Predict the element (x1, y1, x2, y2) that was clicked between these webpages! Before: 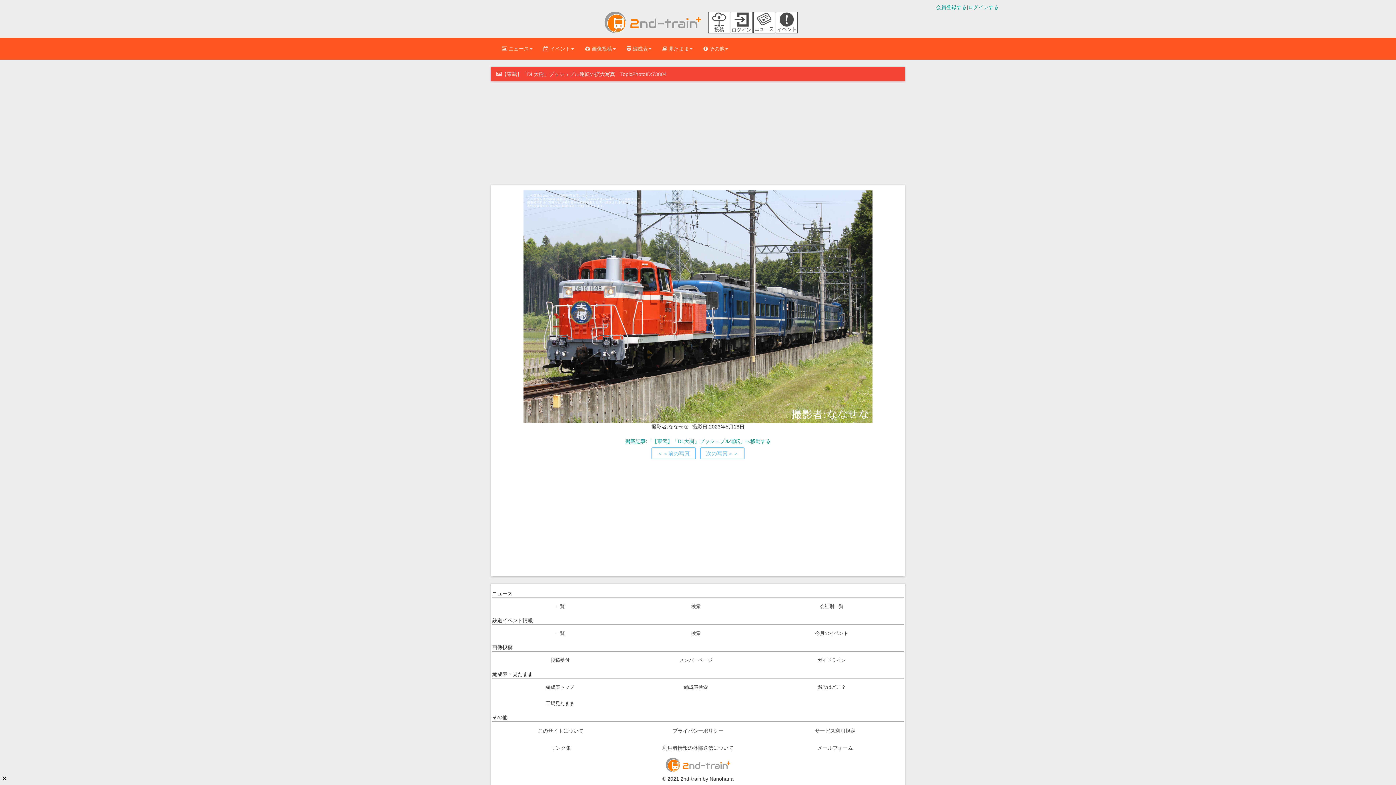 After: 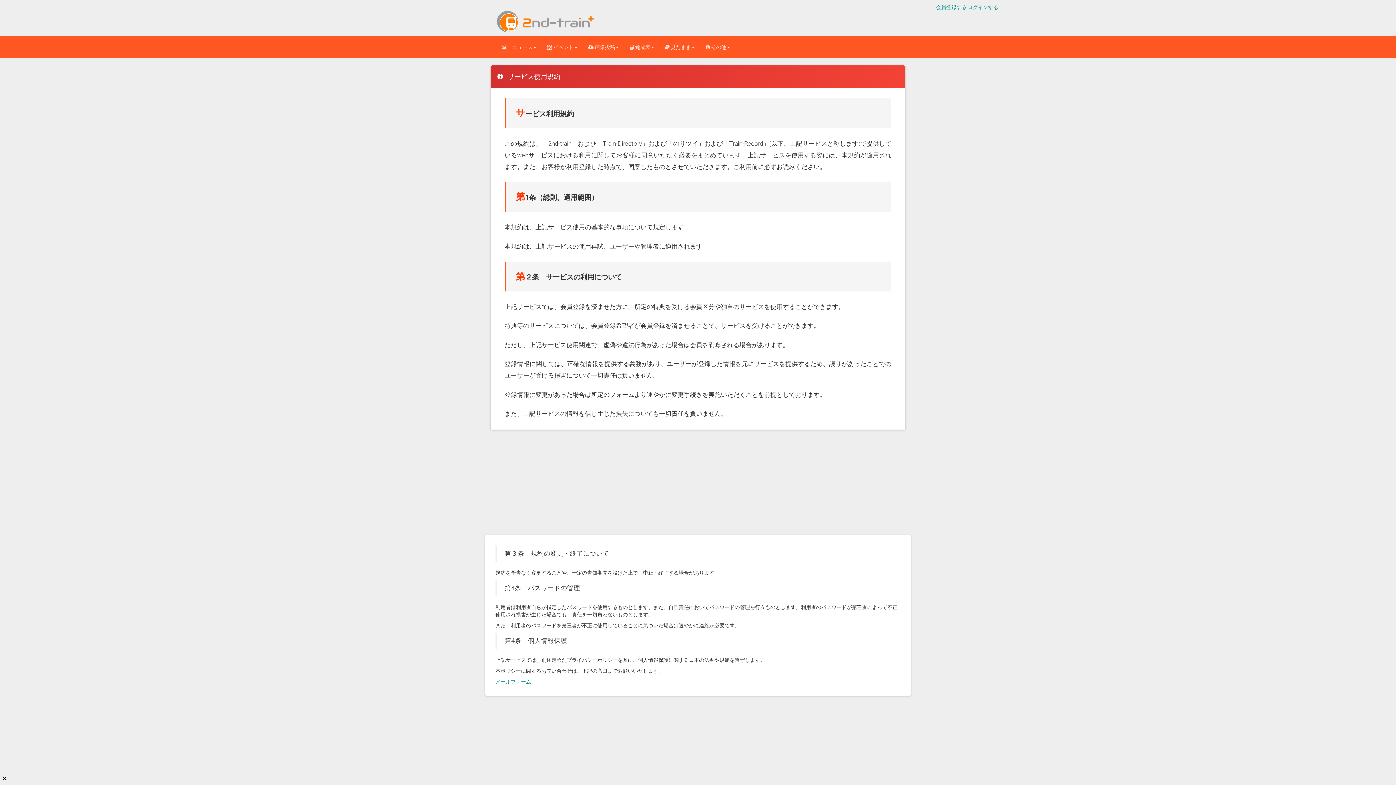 Action: bbox: (815, 728, 855, 734) label: サービス利用規定